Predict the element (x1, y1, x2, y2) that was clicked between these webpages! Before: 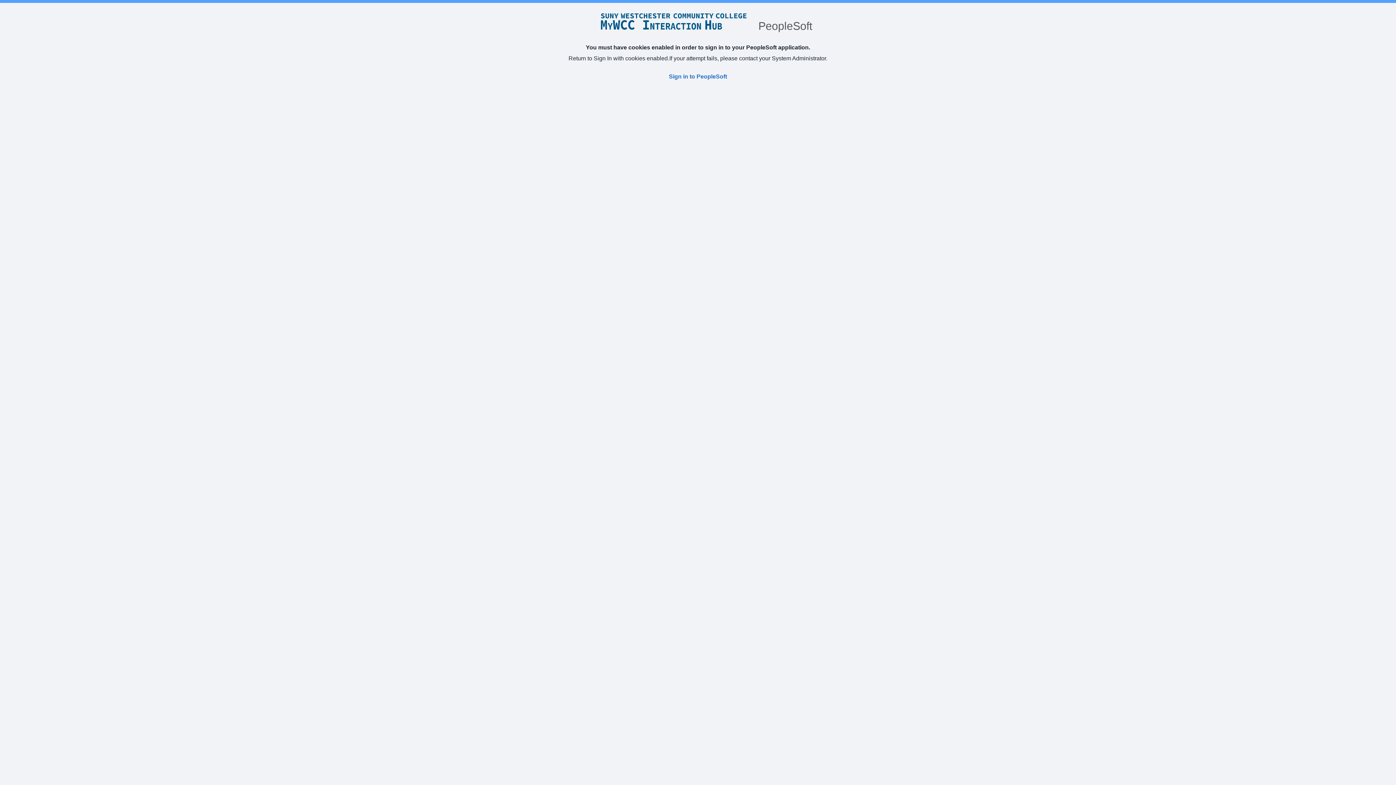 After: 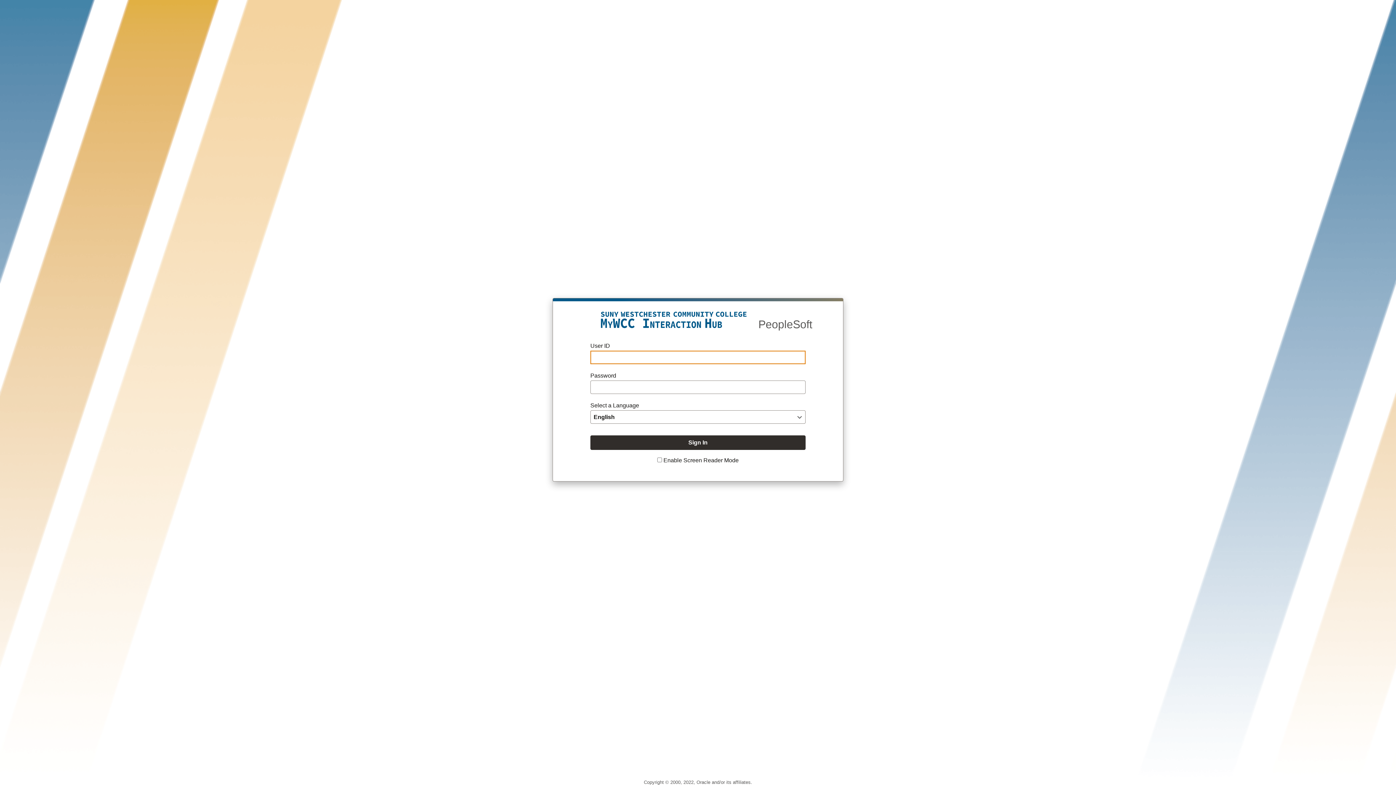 Action: bbox: (669, 73, 727, 80) label: Sign in to PeopleSoft